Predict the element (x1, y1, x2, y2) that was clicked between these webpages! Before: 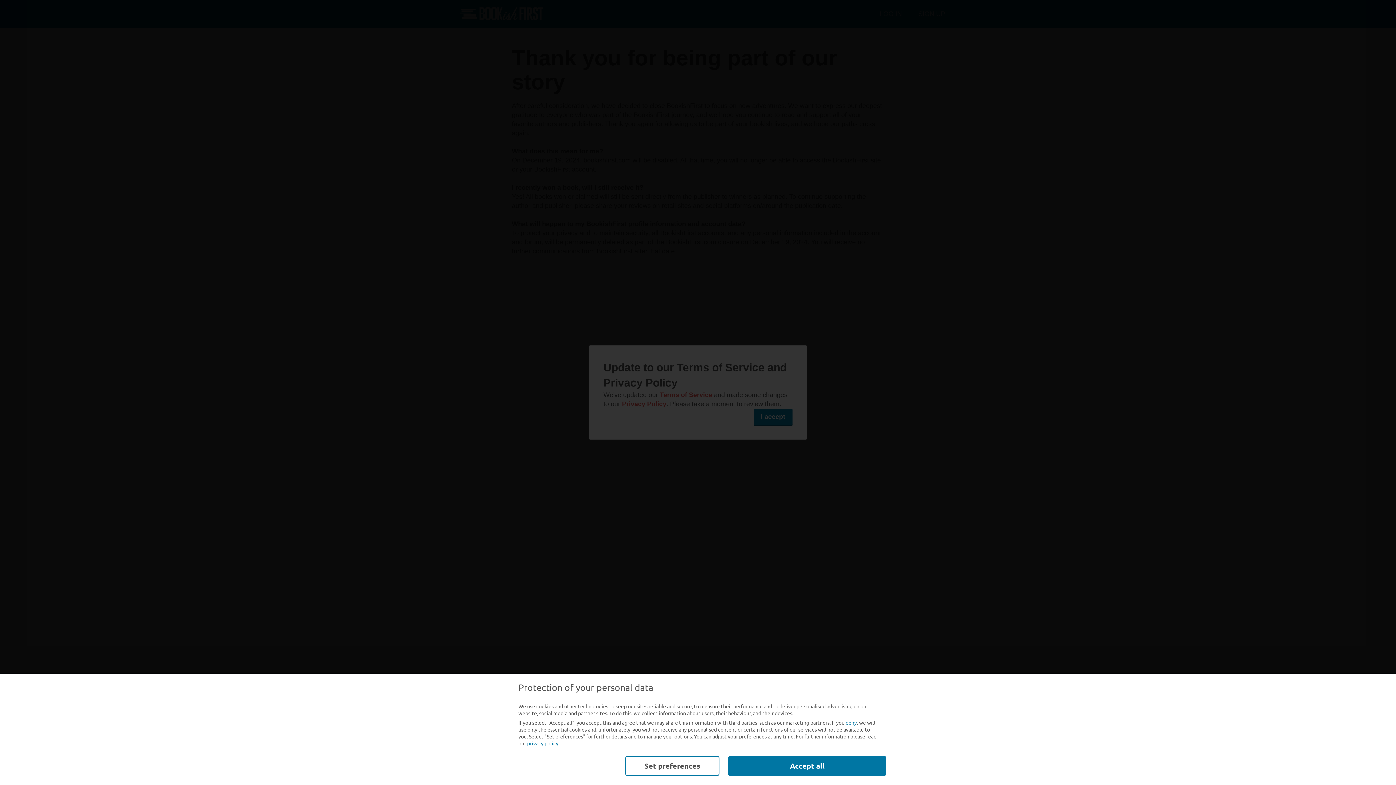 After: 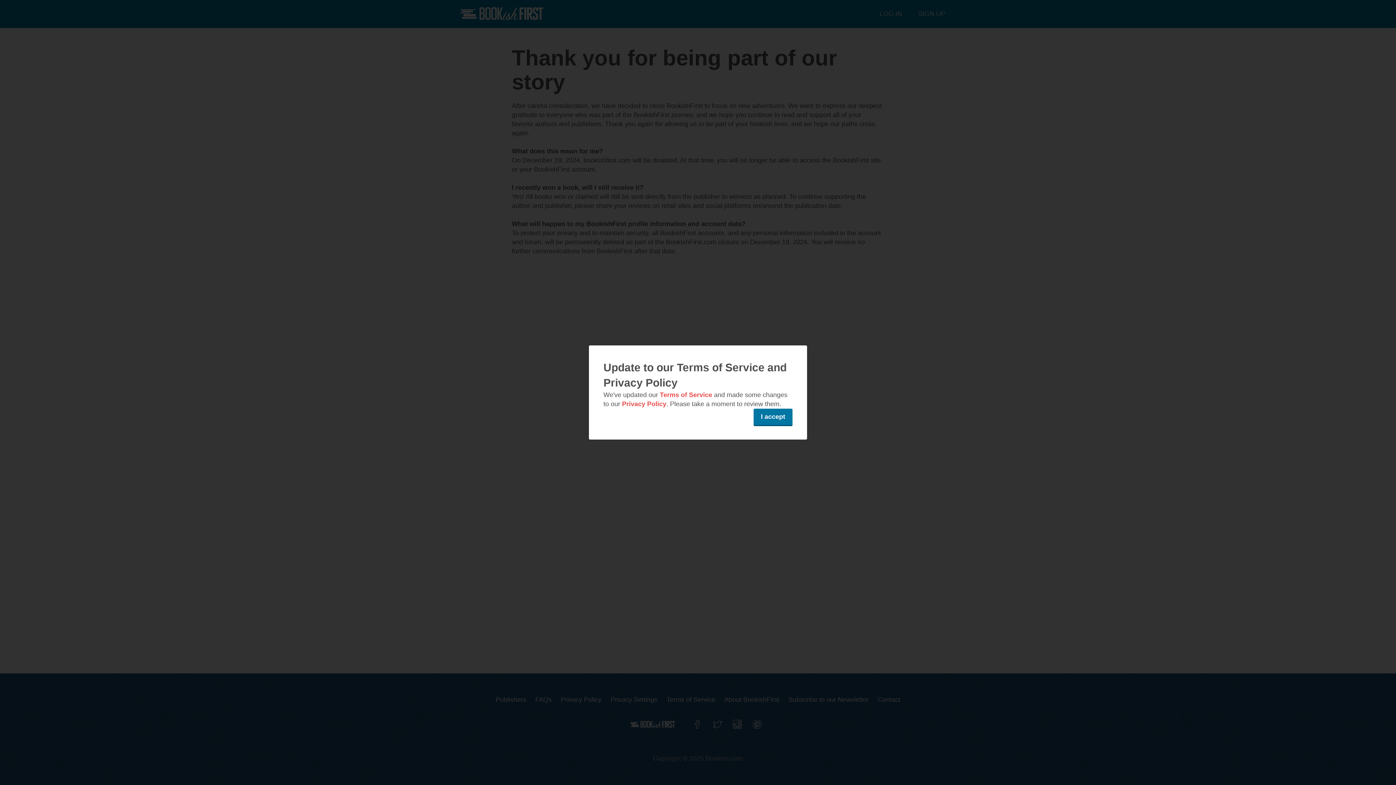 Action: bbox: (845, 719, 857, 726) label: deny